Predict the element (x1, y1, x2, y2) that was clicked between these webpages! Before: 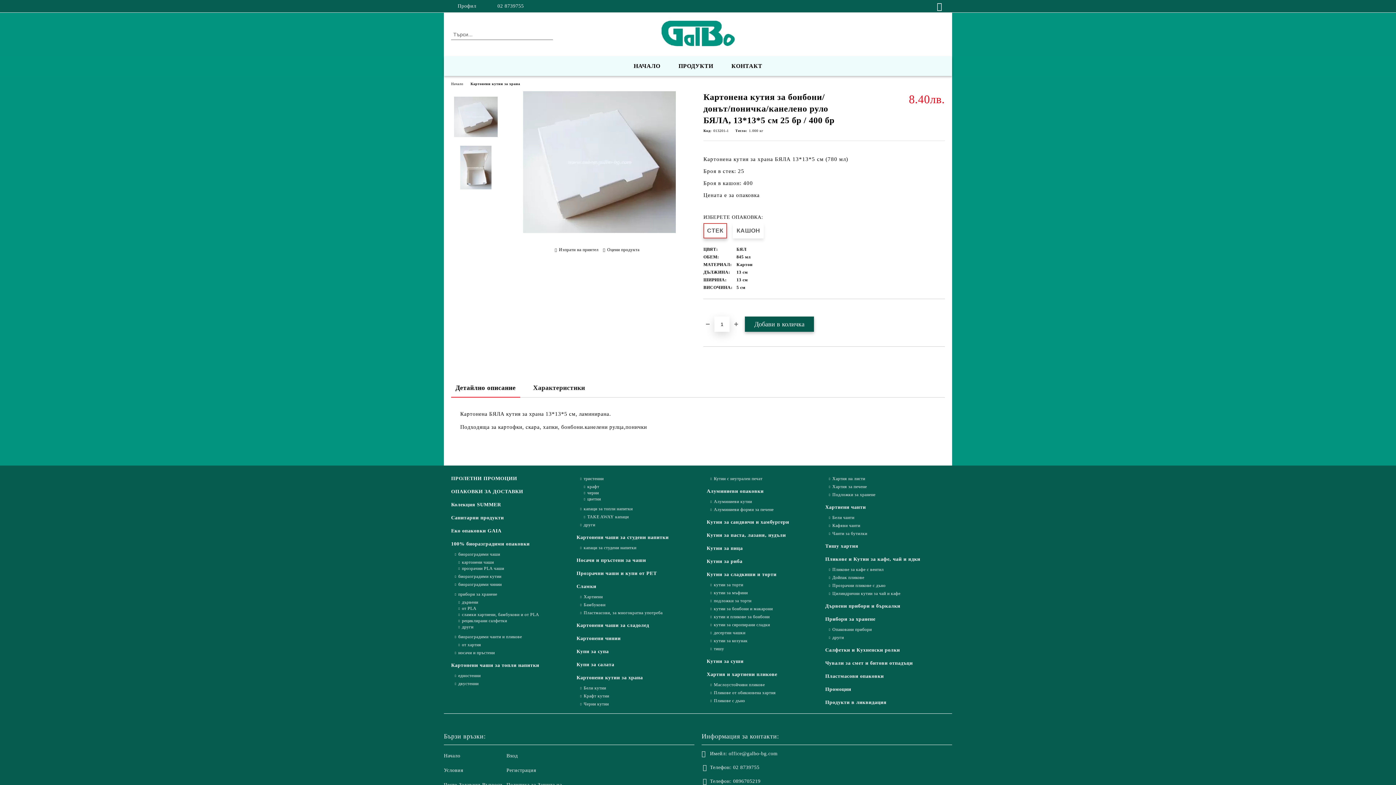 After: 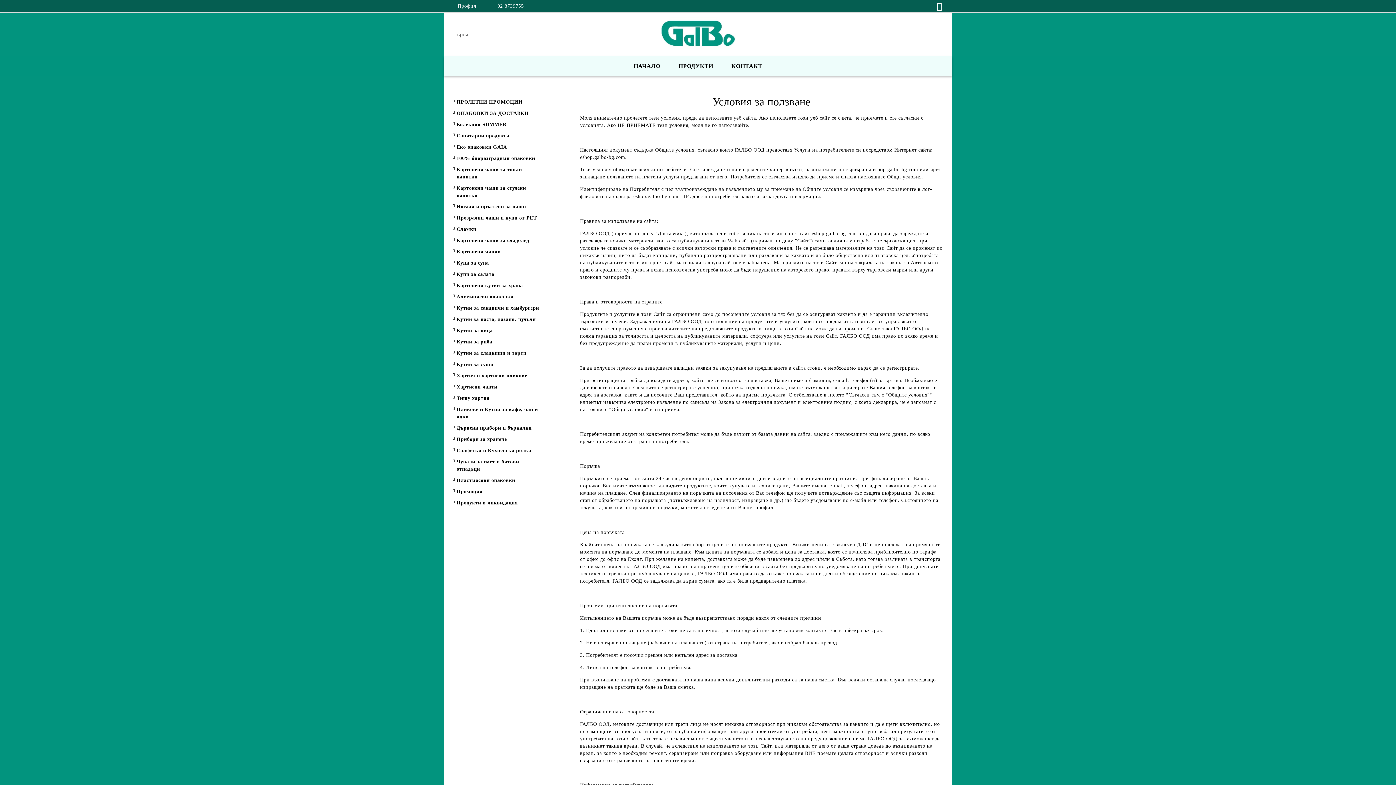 Action: bbox: (444, 768, 463, 773) label: Условия